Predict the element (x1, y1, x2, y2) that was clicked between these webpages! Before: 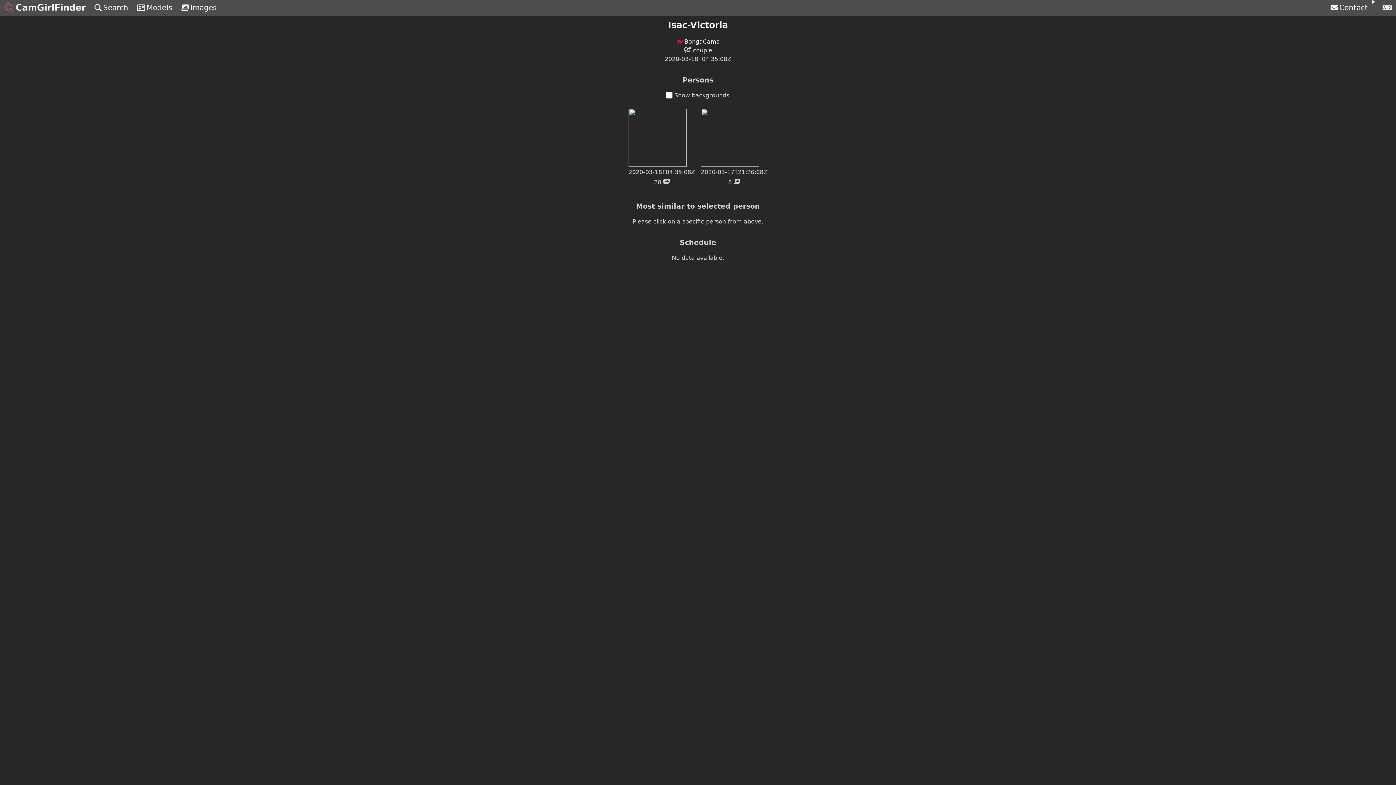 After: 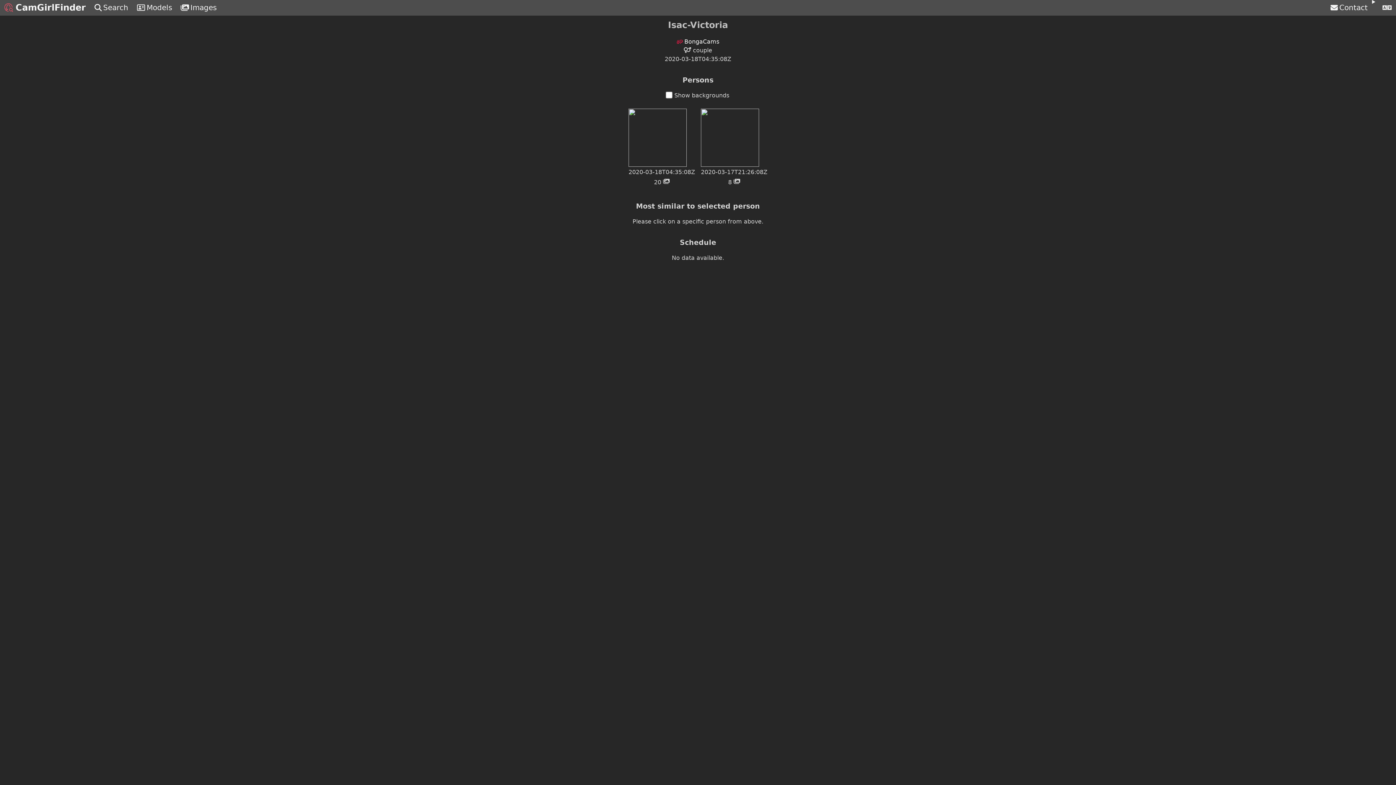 Action: label: Isac-Victoria bbox: (668, 19, 728, 30)